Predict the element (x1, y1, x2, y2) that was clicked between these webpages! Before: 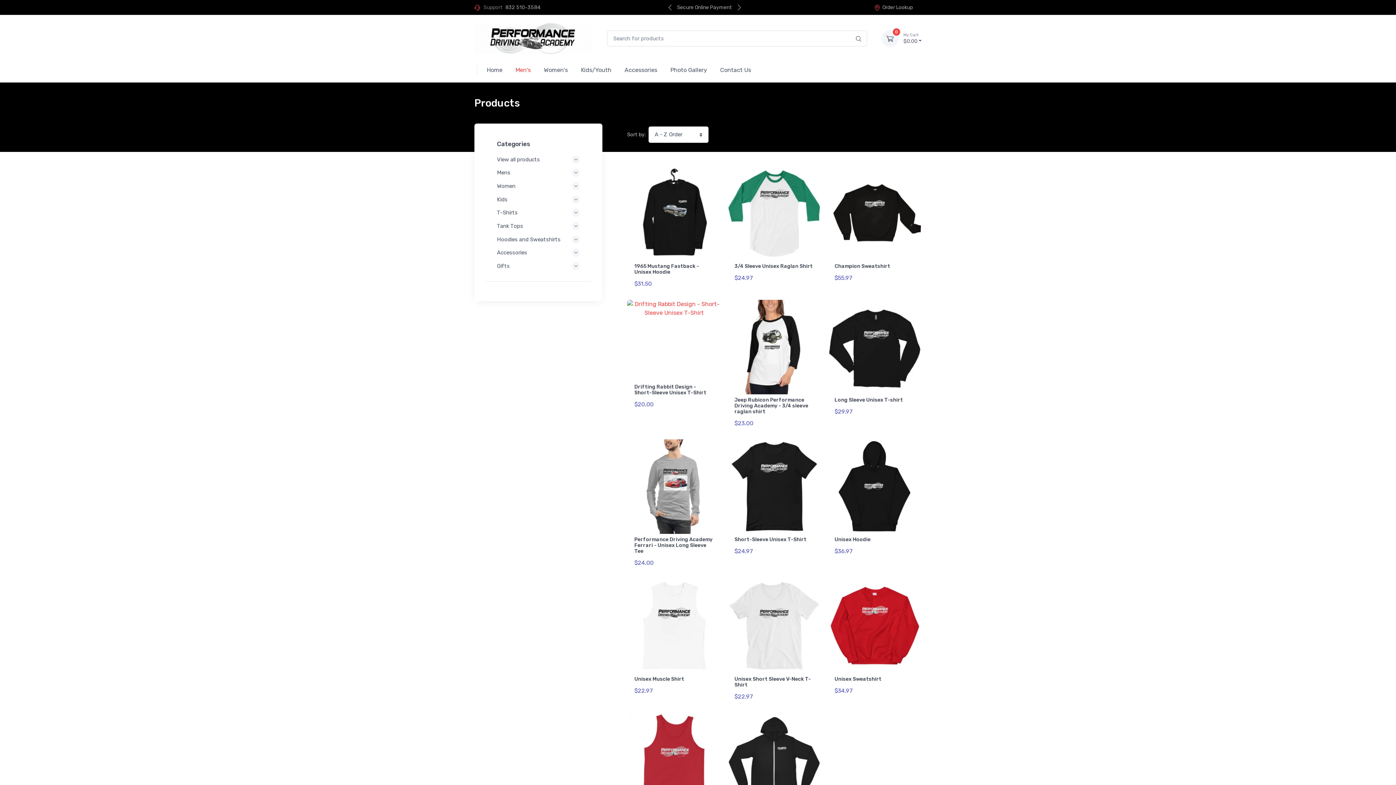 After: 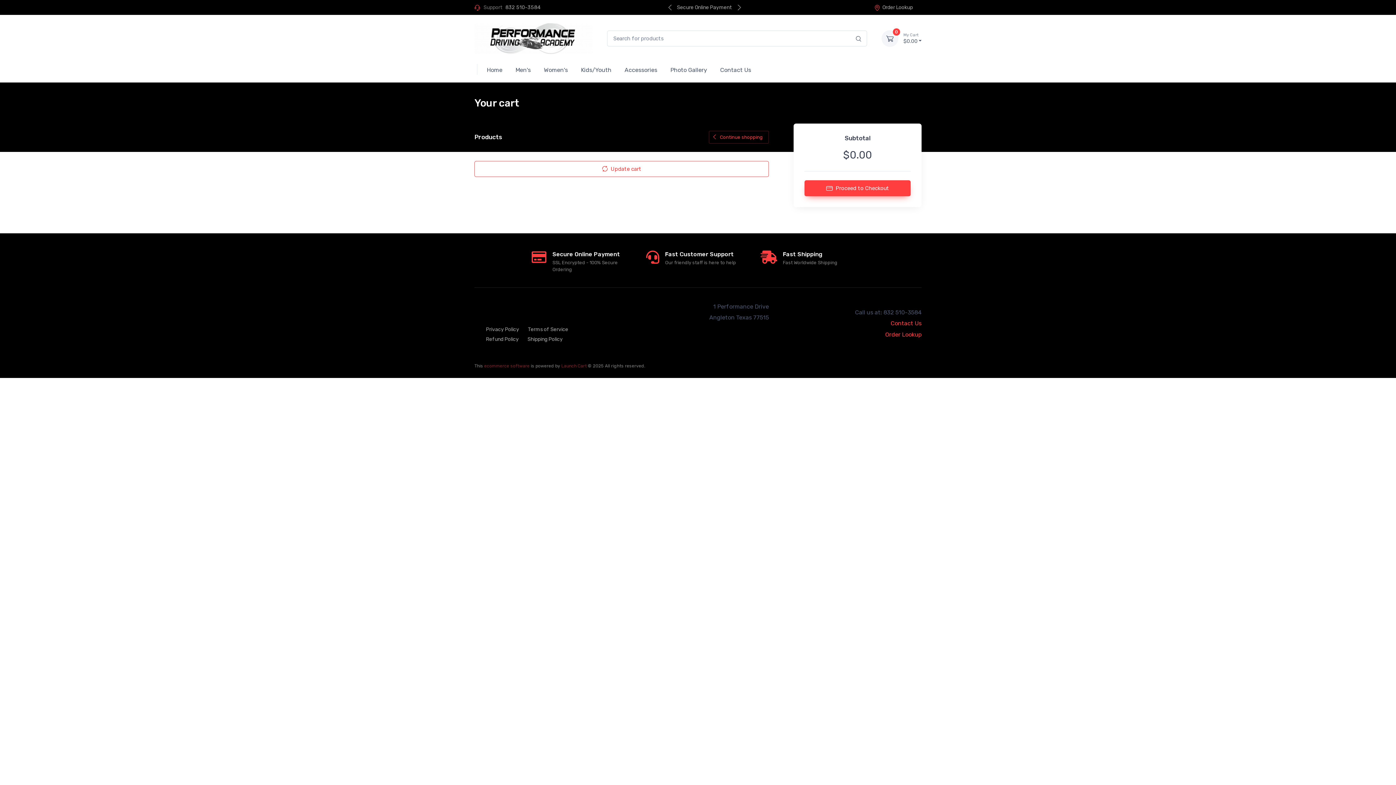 Action: bbox: (898, 32, 921, 44) label: My Cart
$0.00